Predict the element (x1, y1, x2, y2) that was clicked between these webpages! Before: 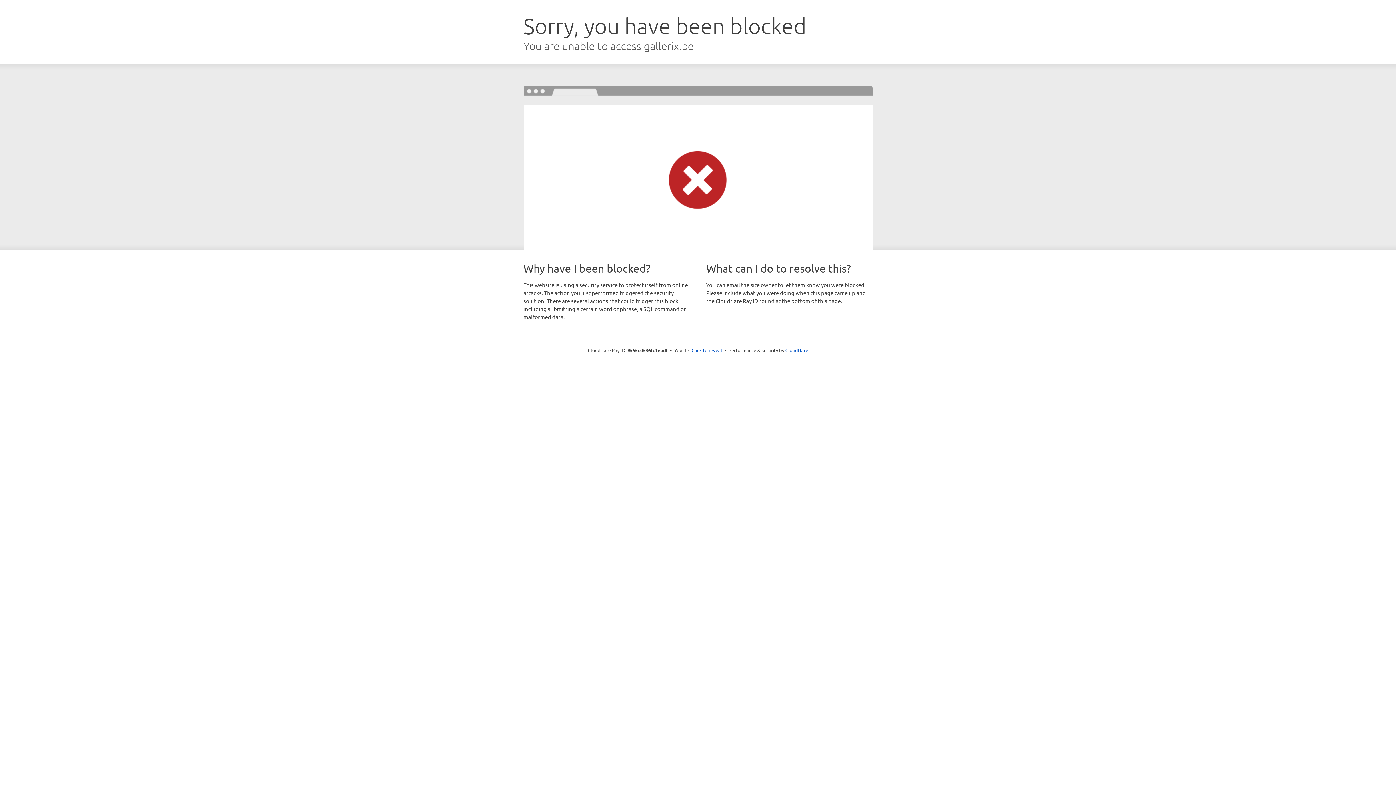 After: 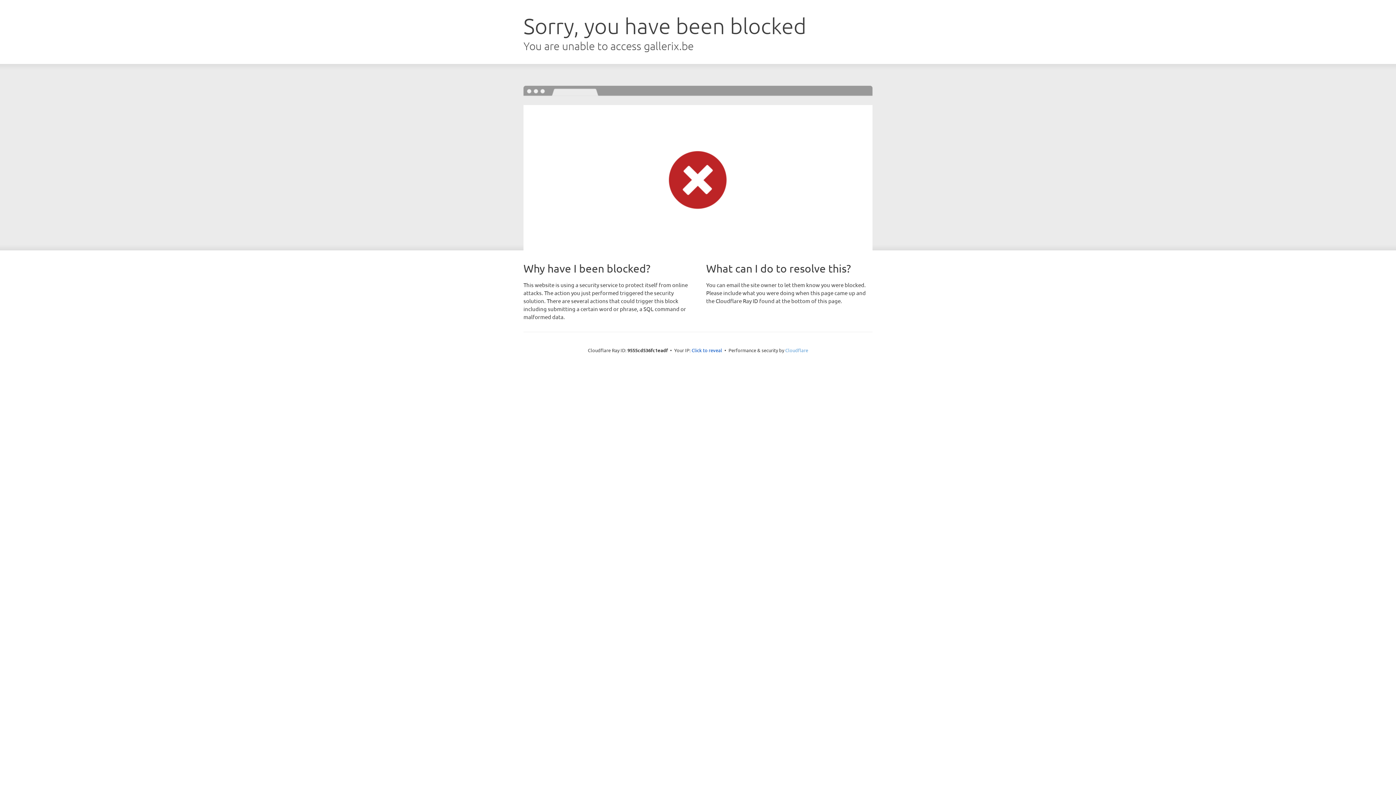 Action: label: Cloudflare bbox: (785, 347, 808, 353)